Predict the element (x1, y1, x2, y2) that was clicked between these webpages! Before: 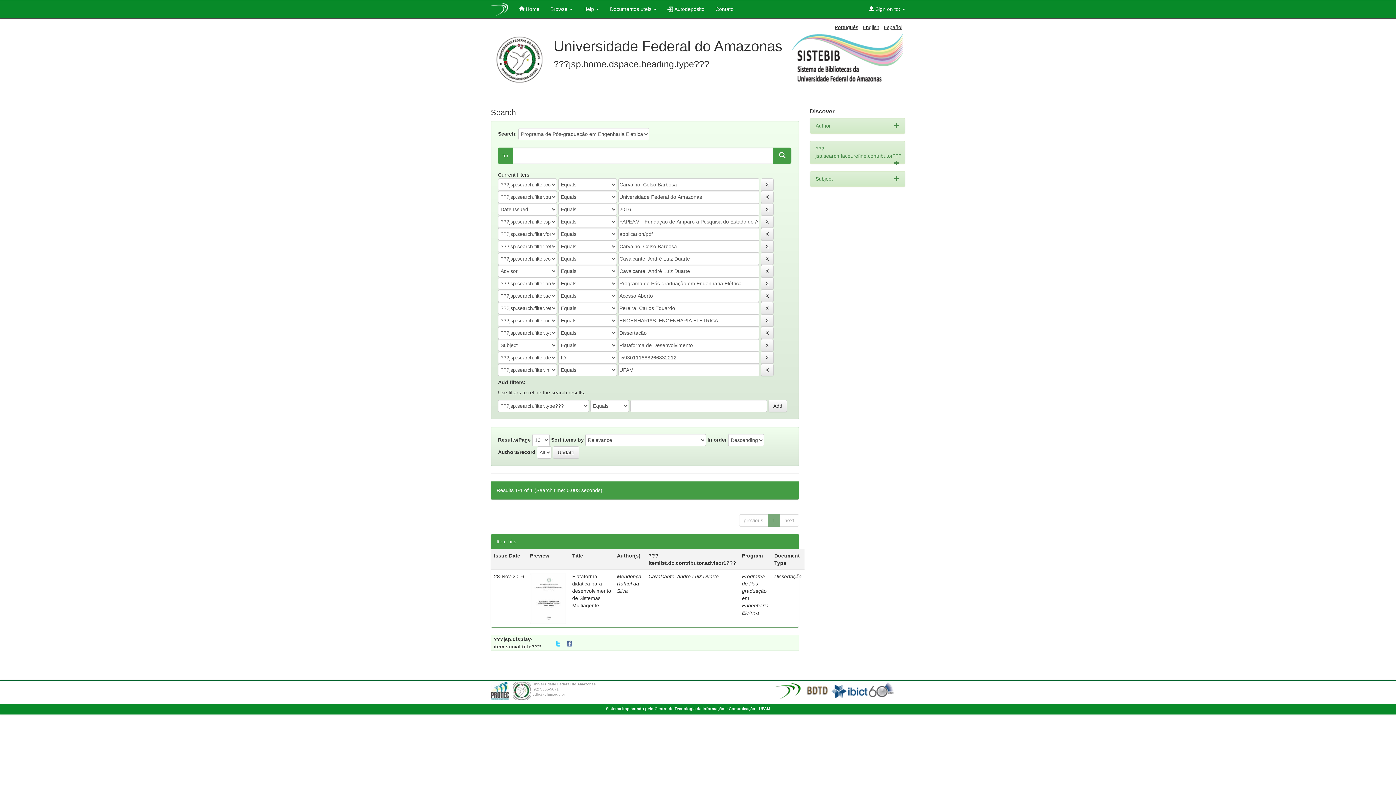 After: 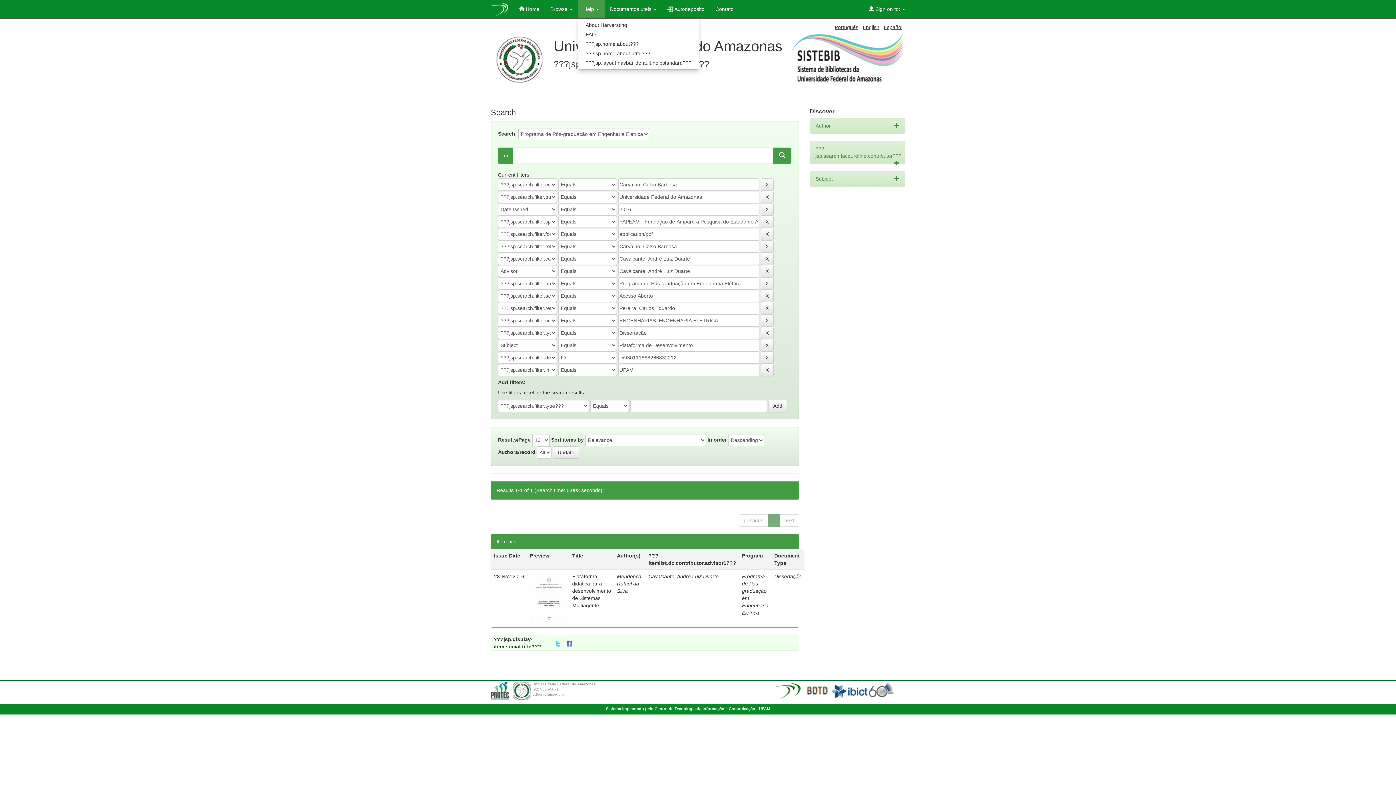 Action: label: Help  bbox: (578, 0, 604, 18)